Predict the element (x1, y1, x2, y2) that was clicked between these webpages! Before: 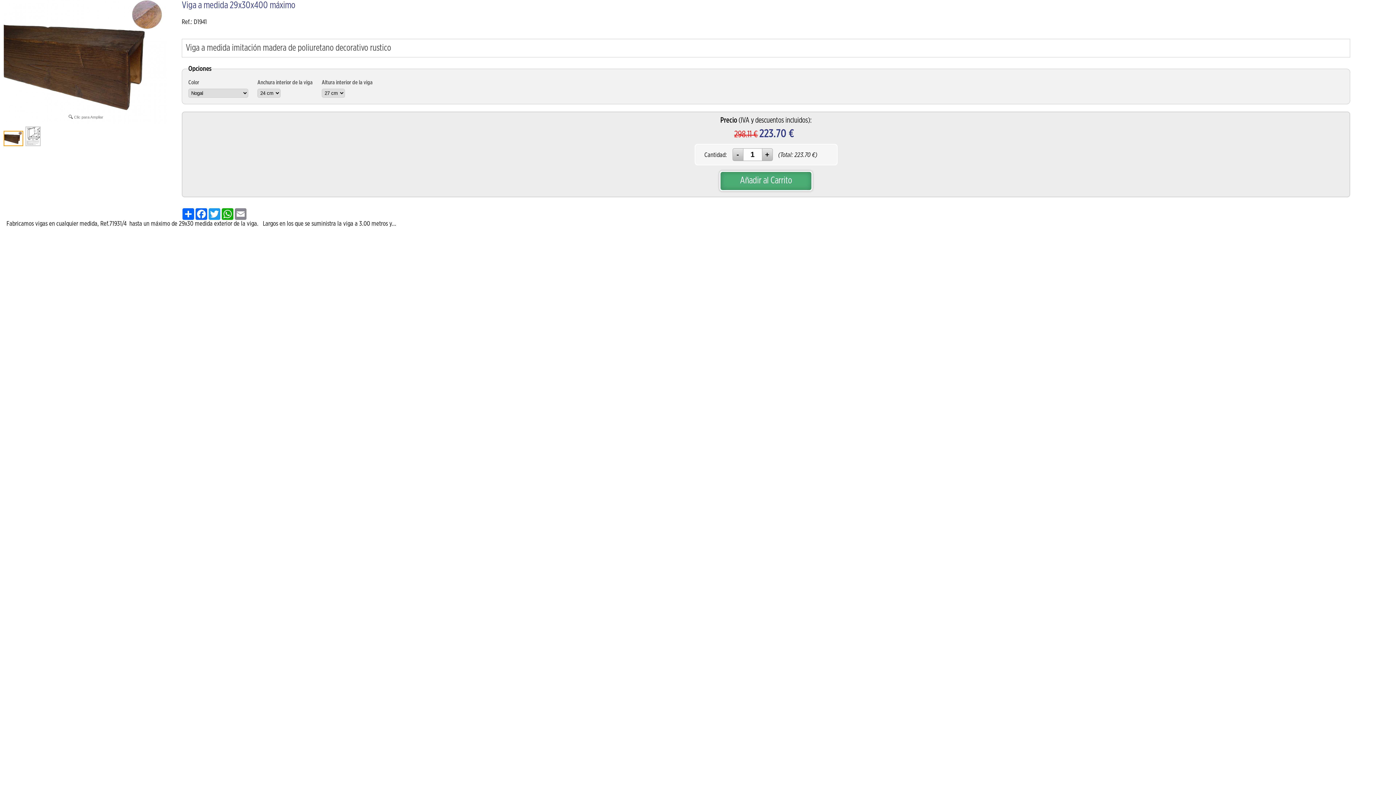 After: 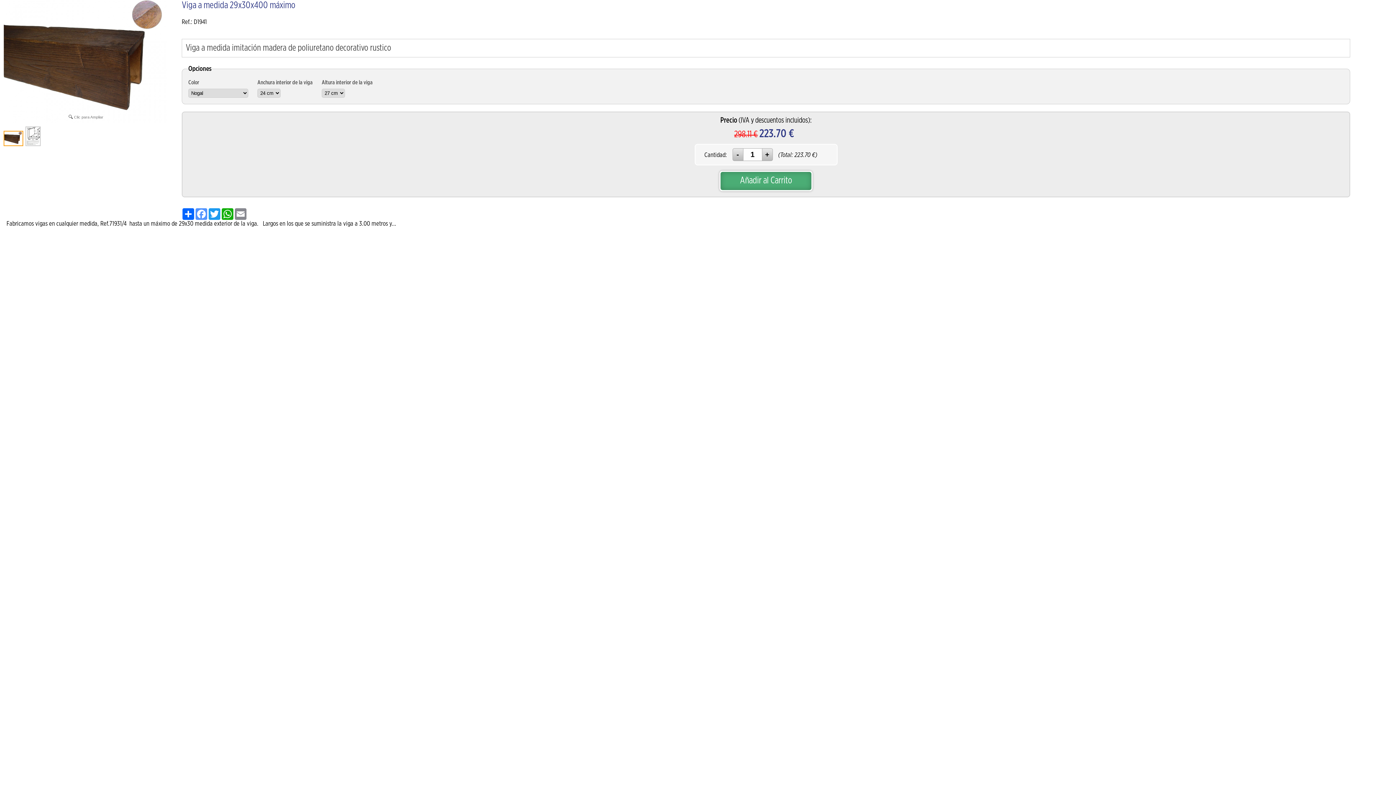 Action: label: Facebook bbox: (194, 208, 208, 220)